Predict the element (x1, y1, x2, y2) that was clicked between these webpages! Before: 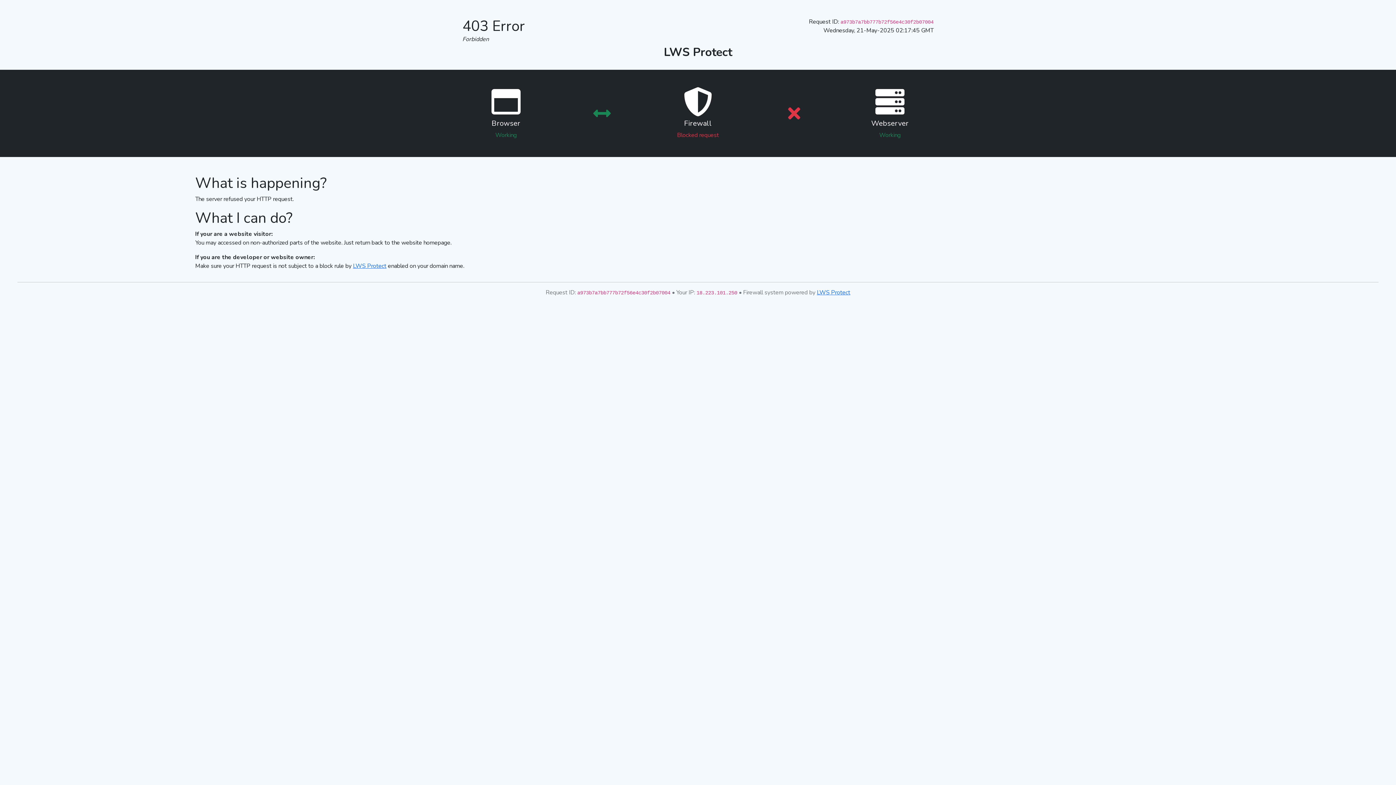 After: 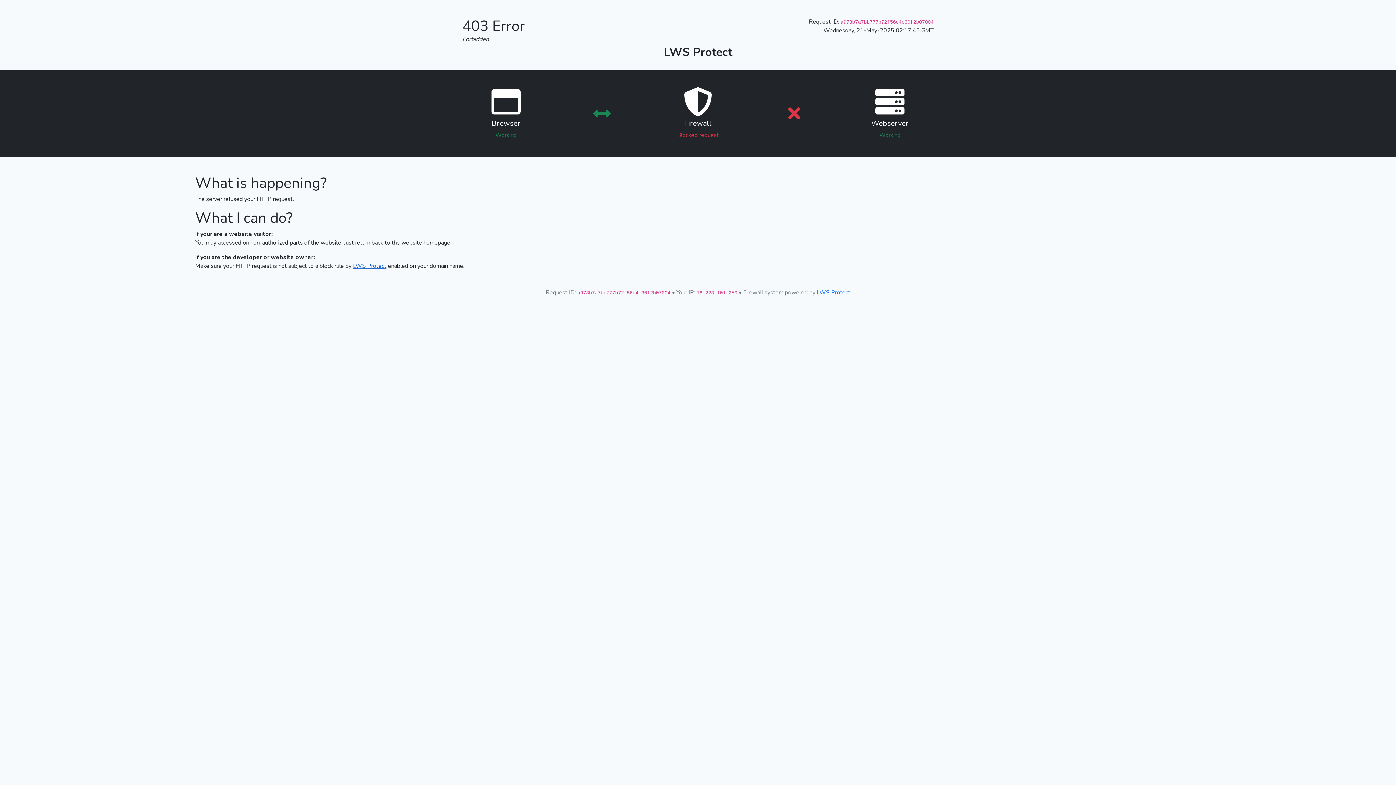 Action: label: LWS Protect bbox: (353, 262, 386, 270)